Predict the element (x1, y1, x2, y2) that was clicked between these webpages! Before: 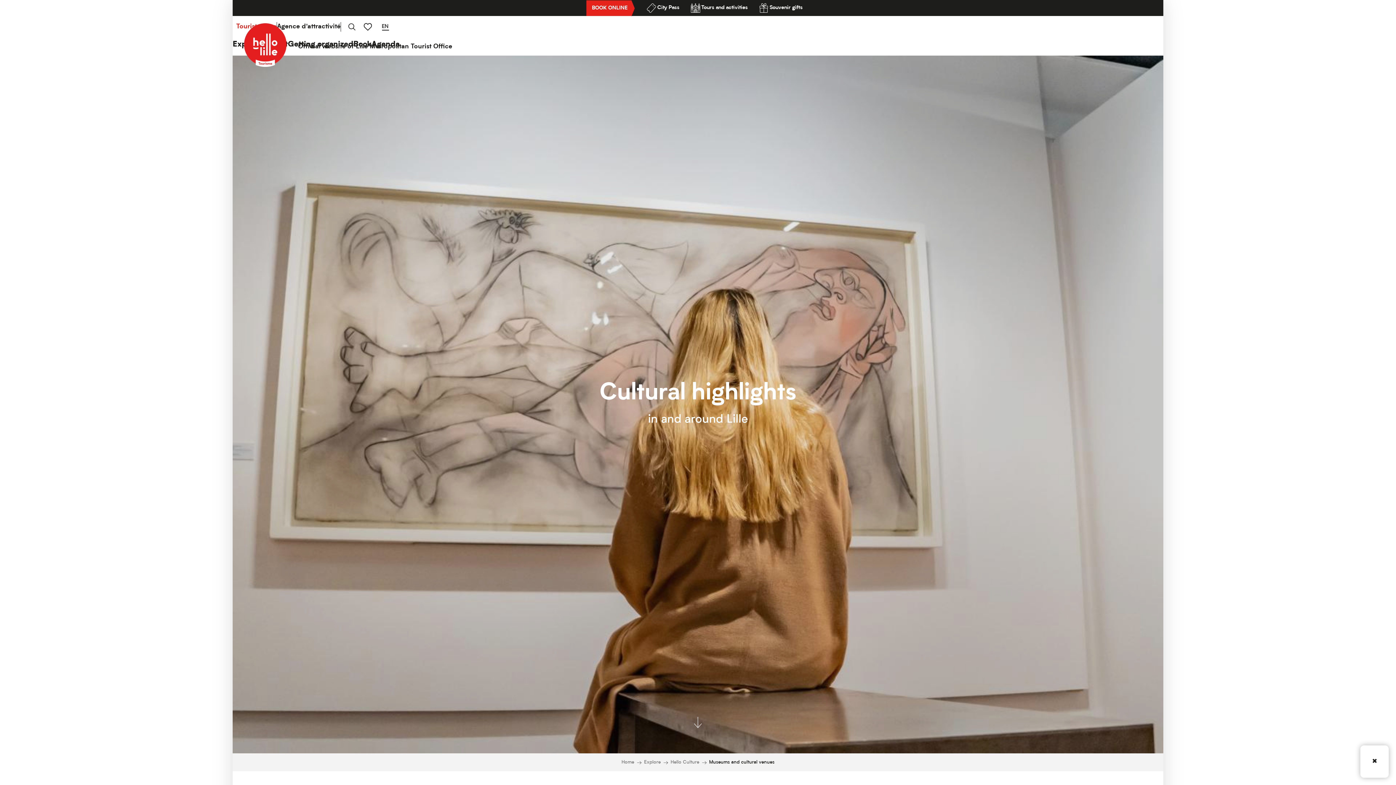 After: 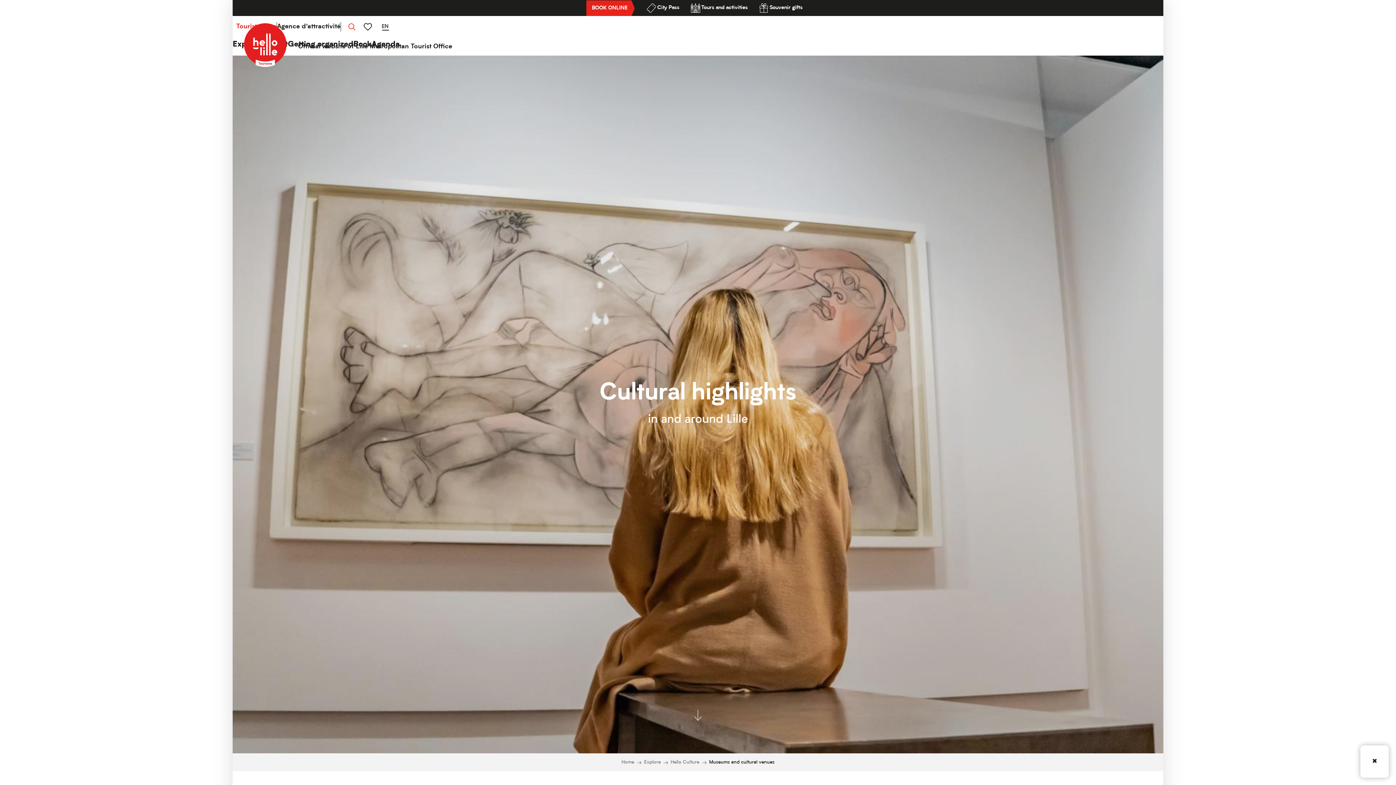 Action: bbox: (344, 19, 359, 34) label: Search